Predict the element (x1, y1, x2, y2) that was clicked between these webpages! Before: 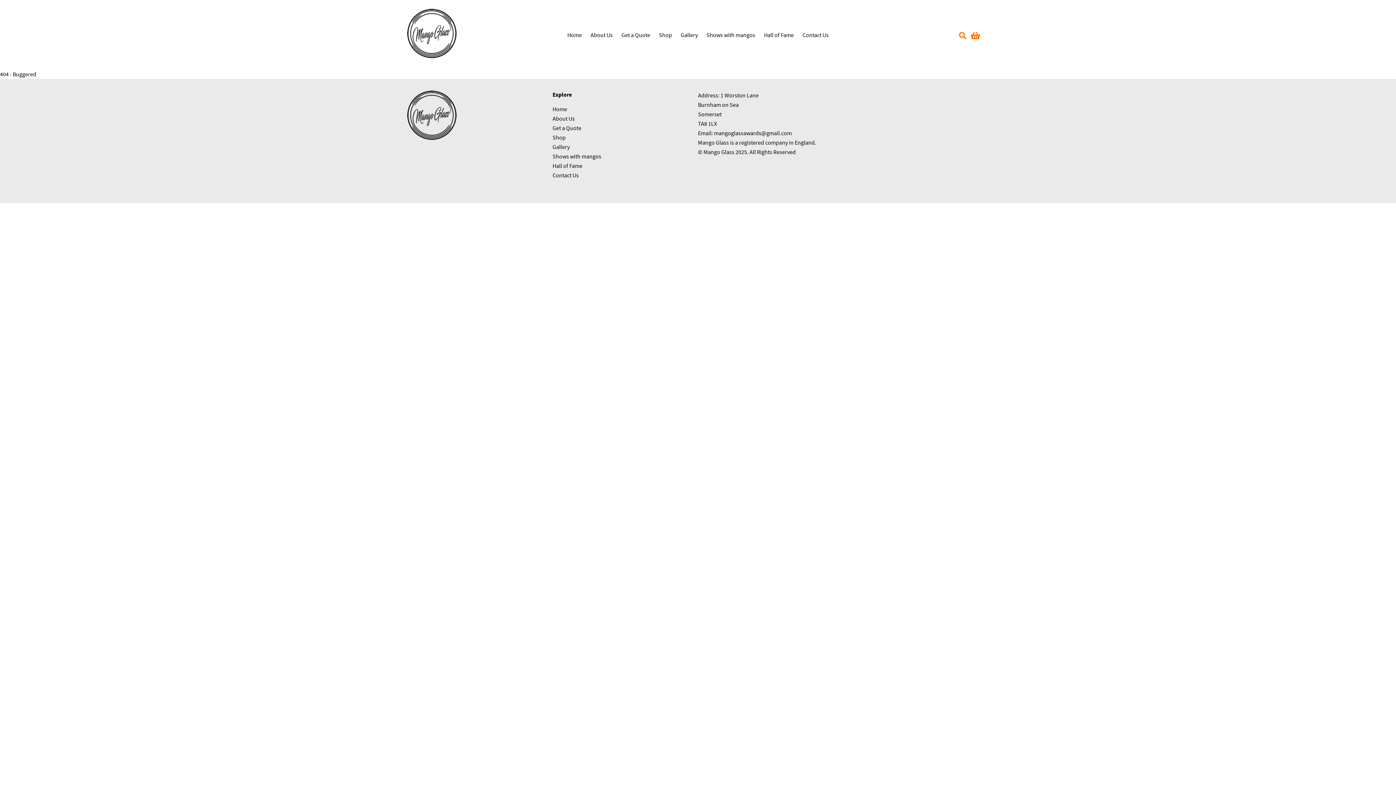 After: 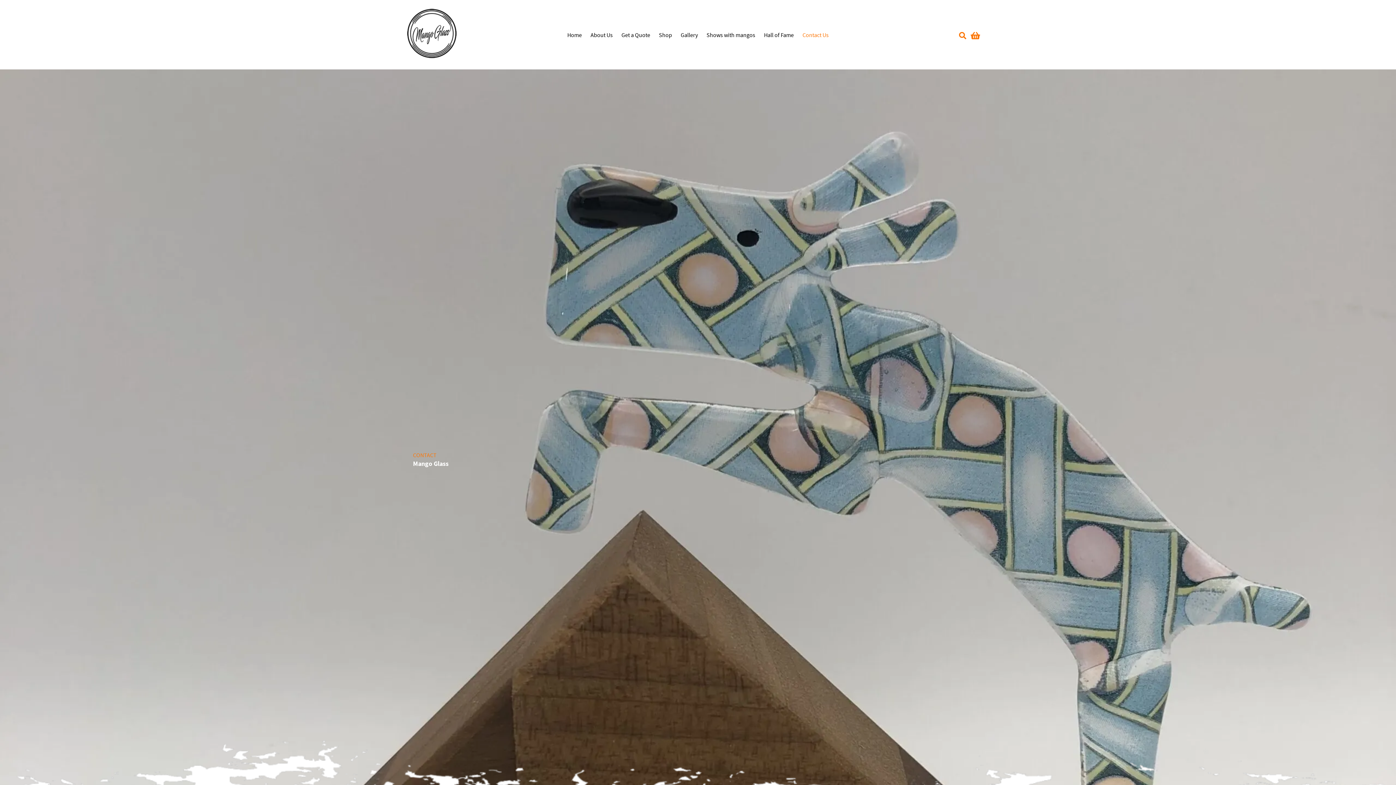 Action: label: Contact Us bbox: (552, 171, 578, 178)